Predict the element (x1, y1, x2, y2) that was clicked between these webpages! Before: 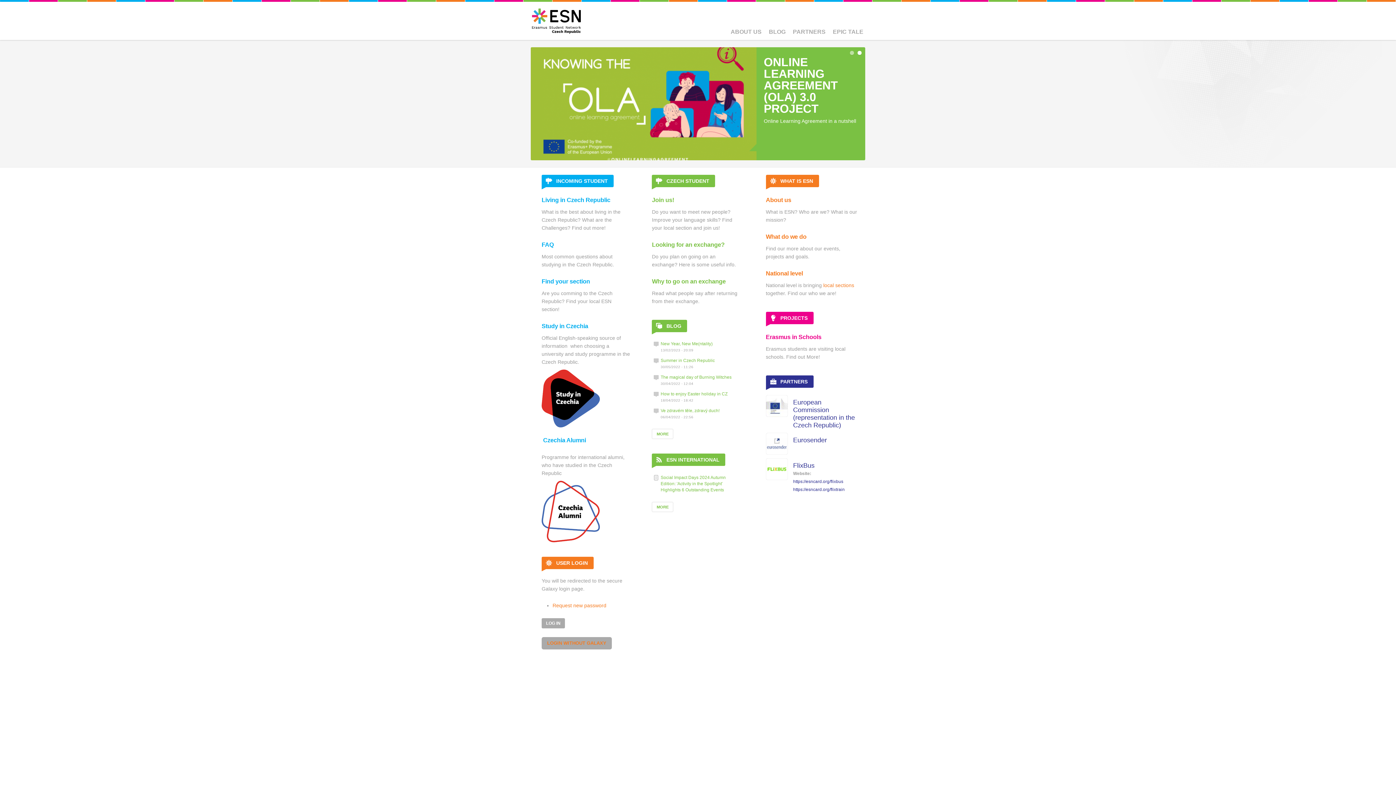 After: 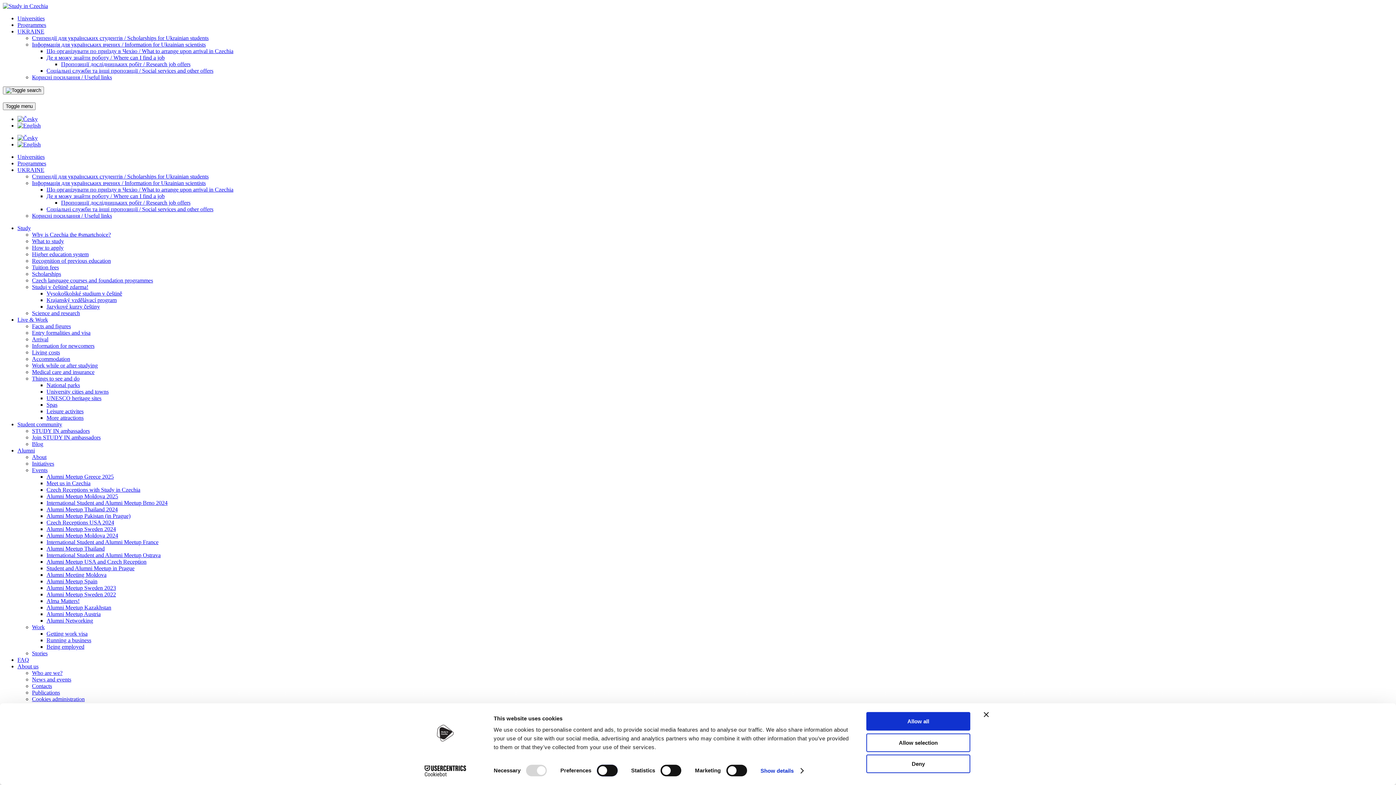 Action: bbox: (541, 481, 630, 542)